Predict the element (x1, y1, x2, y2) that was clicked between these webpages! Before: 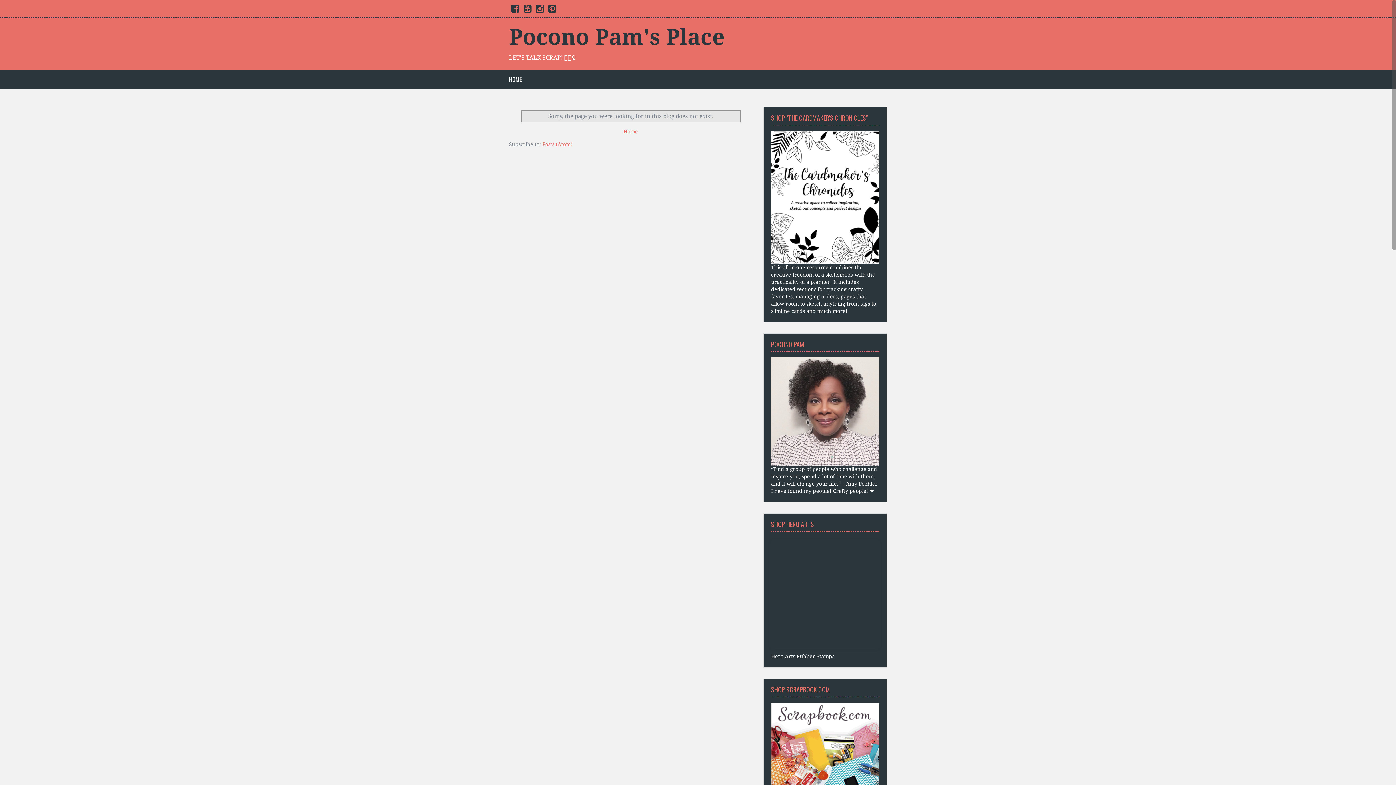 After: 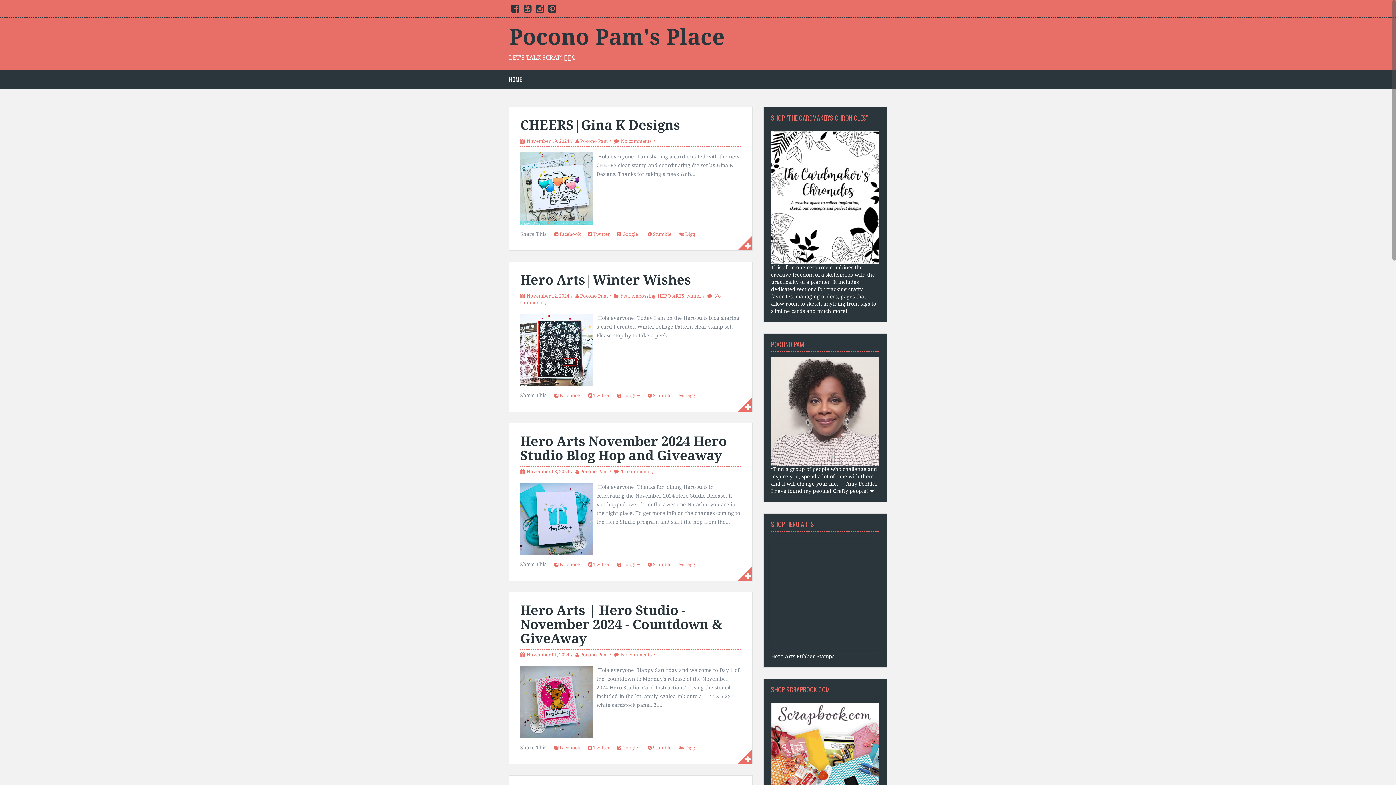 Action: bbox: (509, 24, 724, 49) label: Pocono Pam's Place